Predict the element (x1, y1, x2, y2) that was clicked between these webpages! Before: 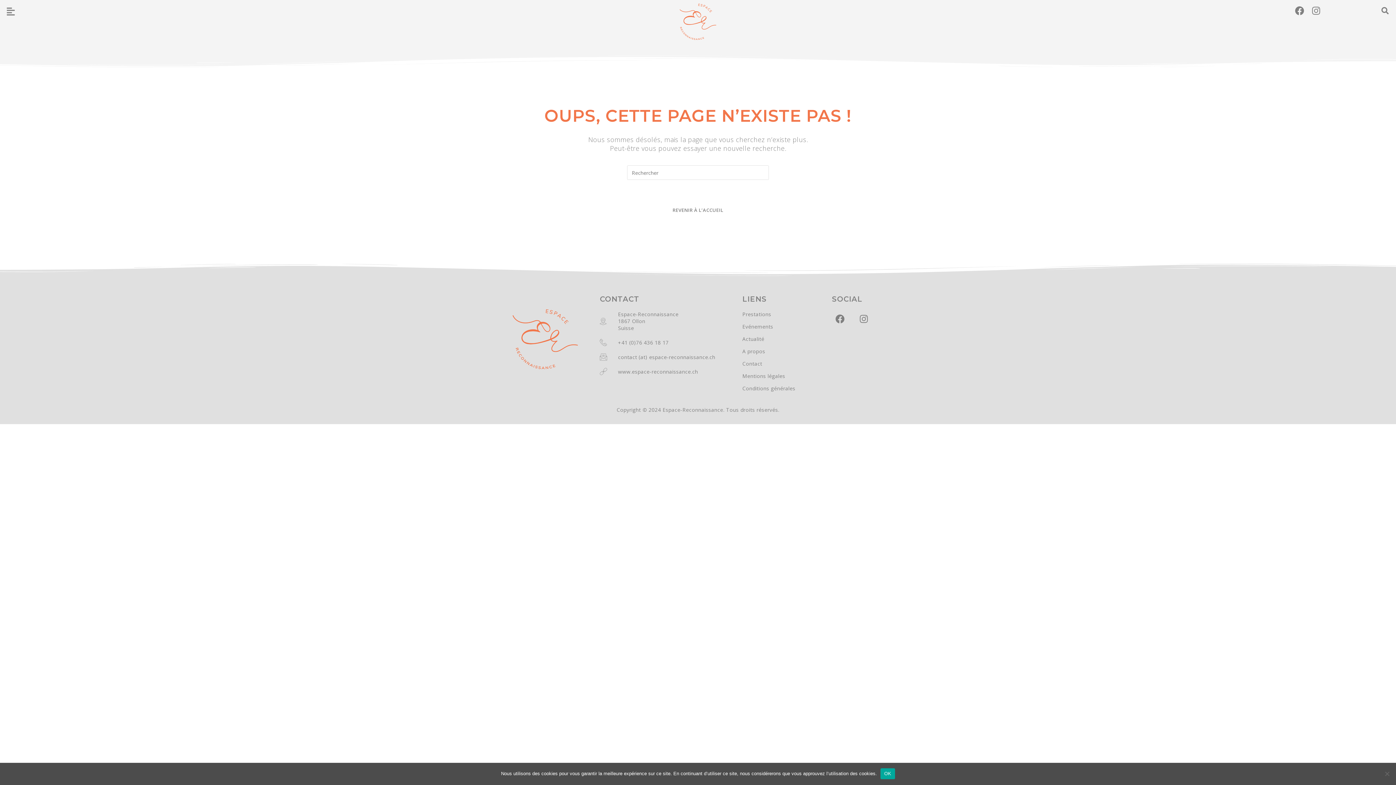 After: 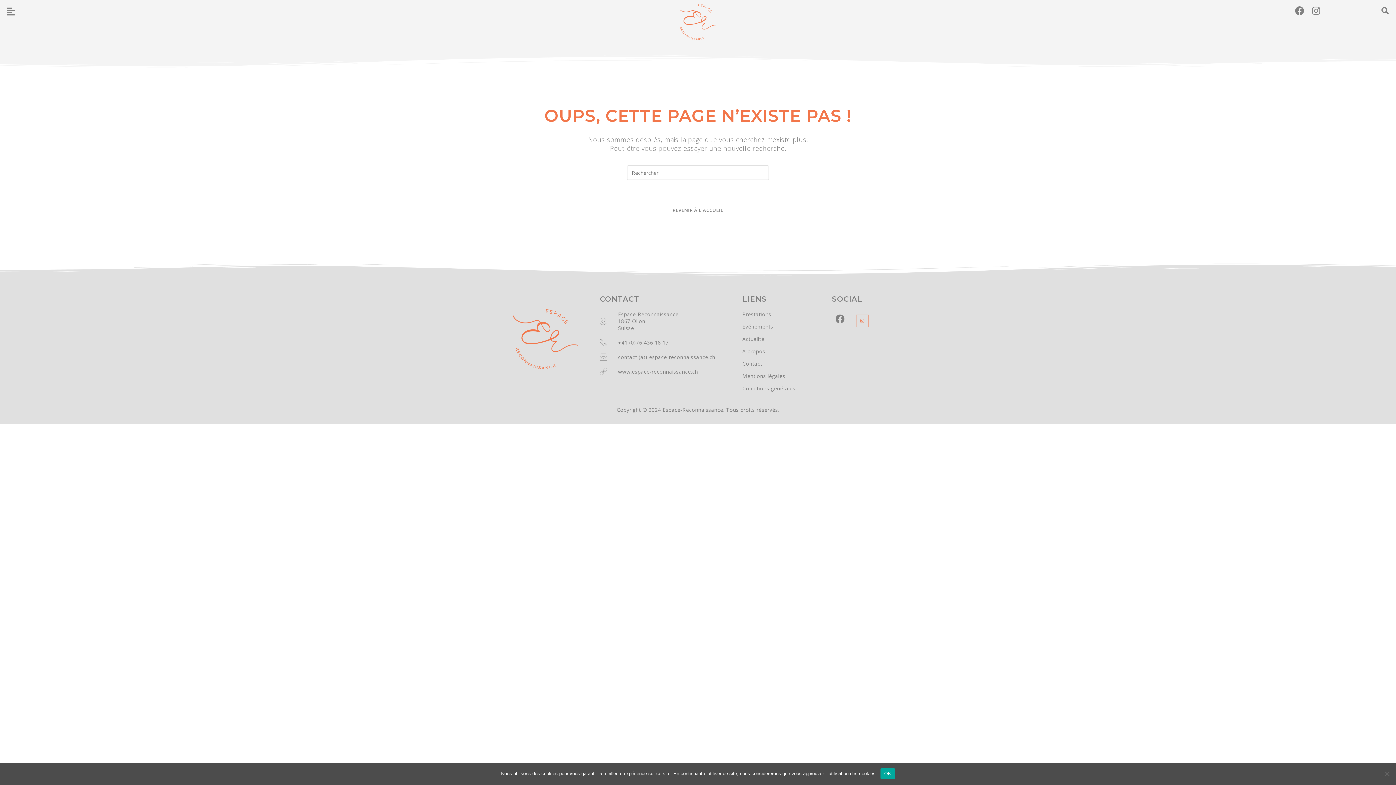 Action: label: Instagram bbox: (855, 310, 872, 327)